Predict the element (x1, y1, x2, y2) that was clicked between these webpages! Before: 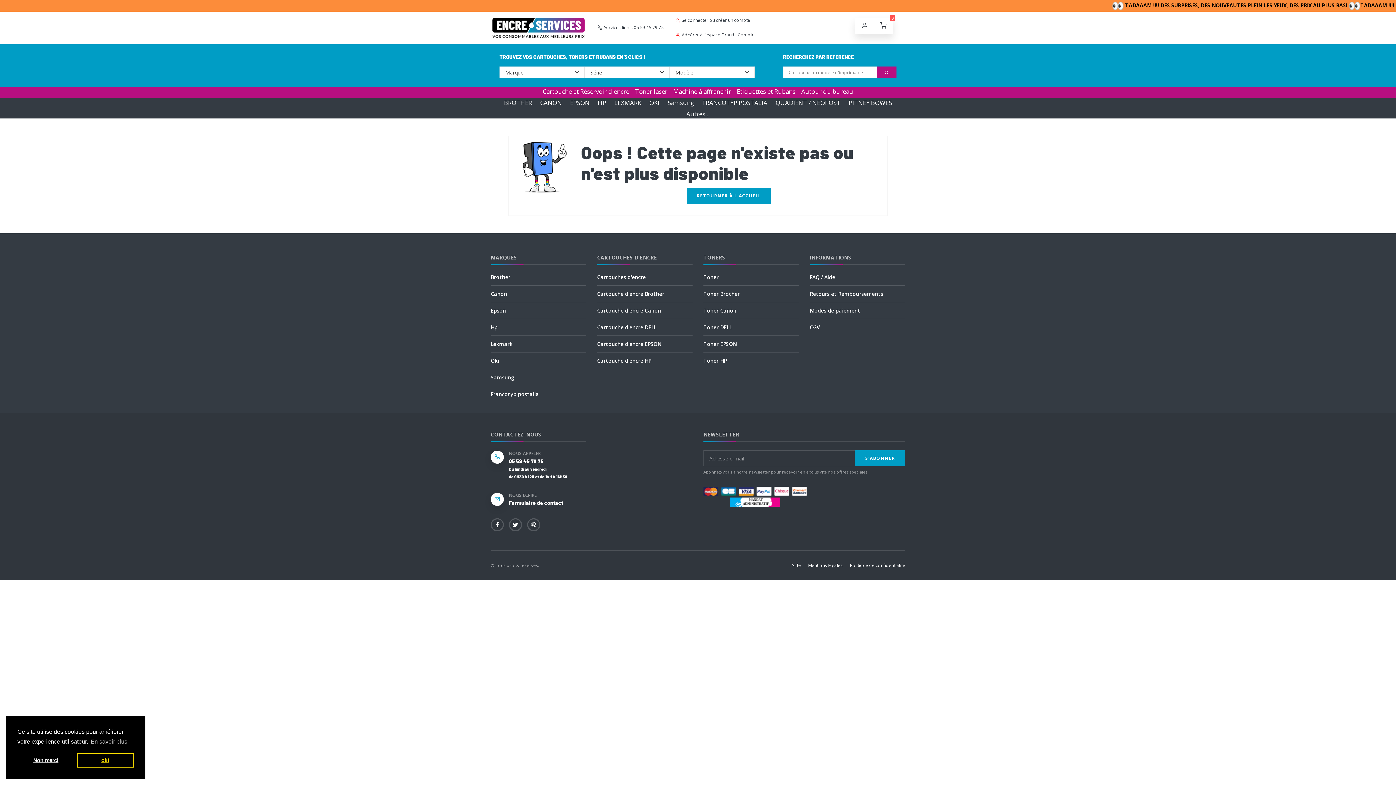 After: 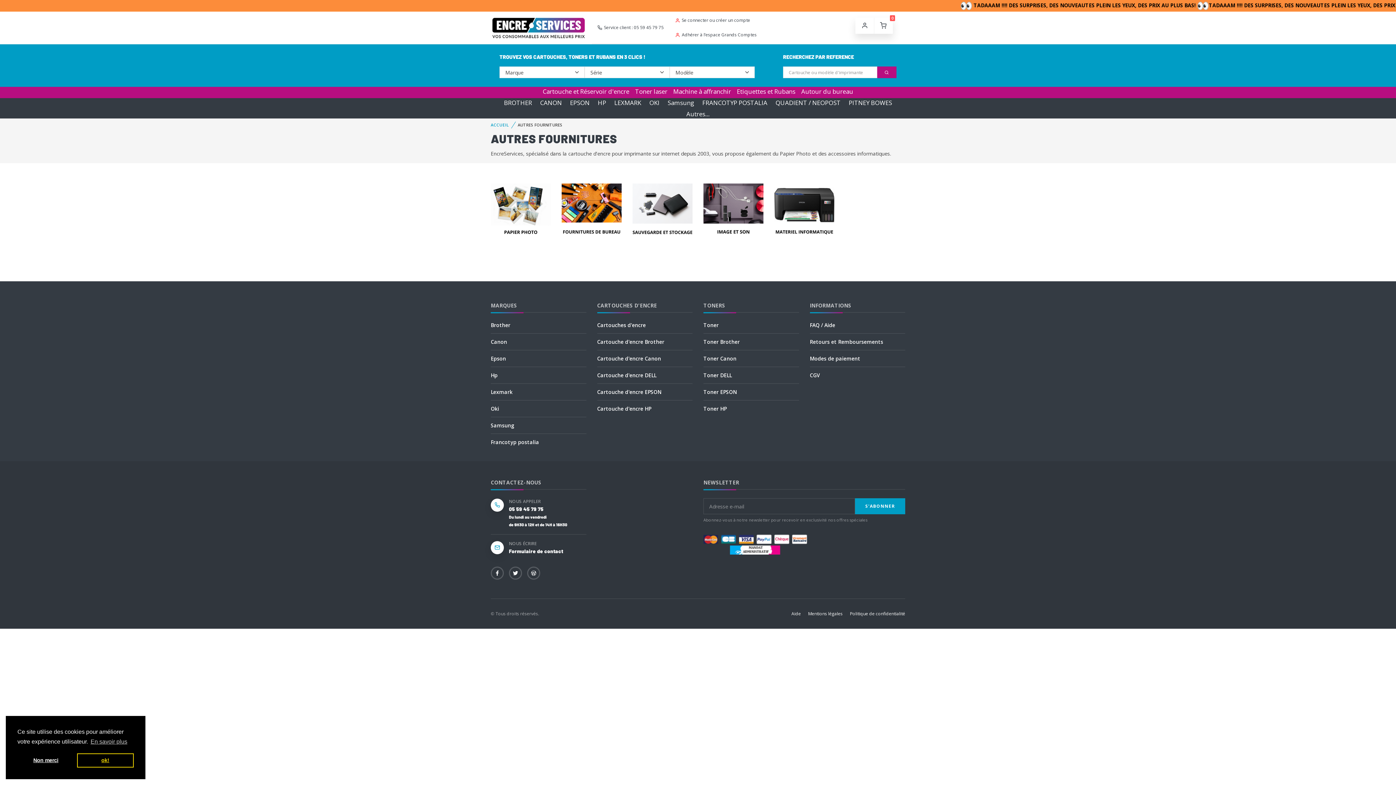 Action: bbox: (798, 84, 856, 98) label: Autour du bureau